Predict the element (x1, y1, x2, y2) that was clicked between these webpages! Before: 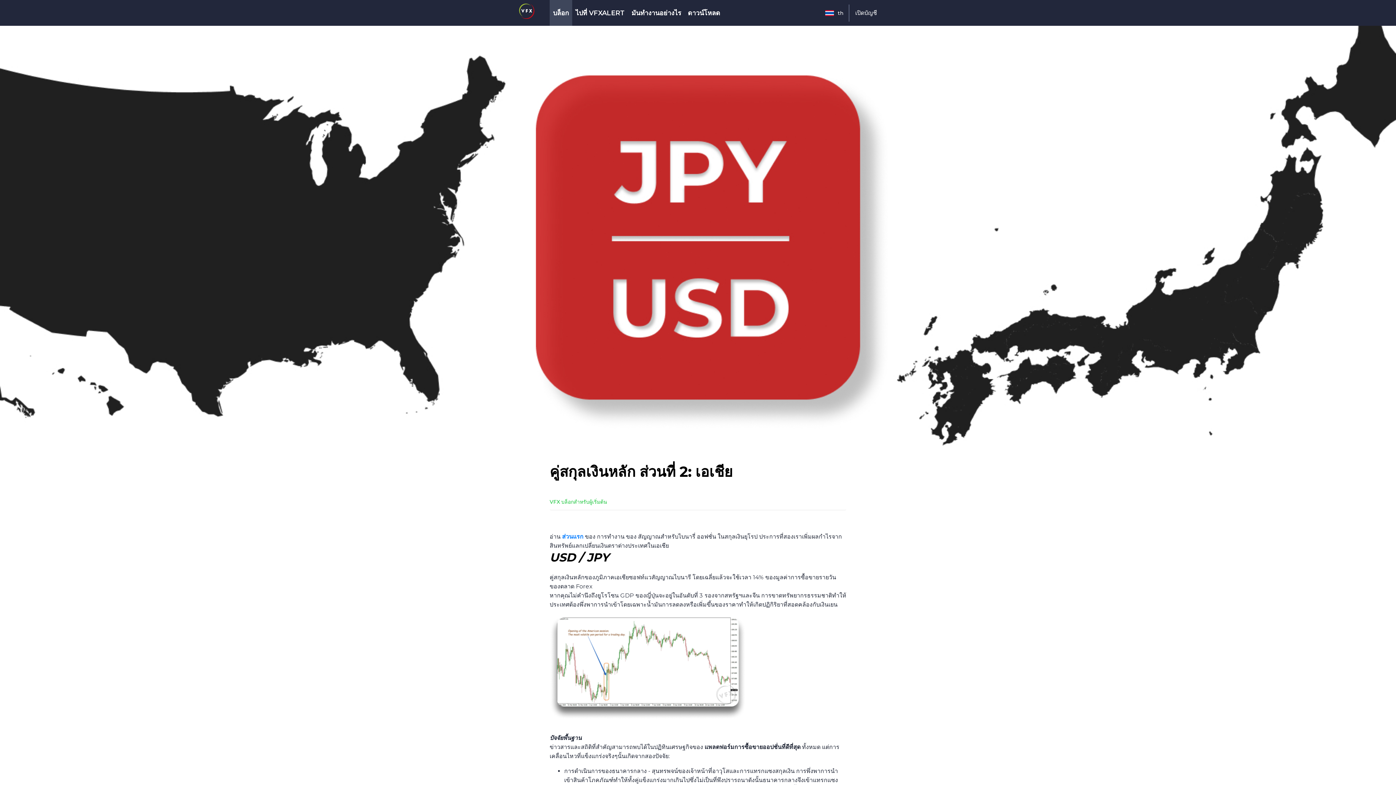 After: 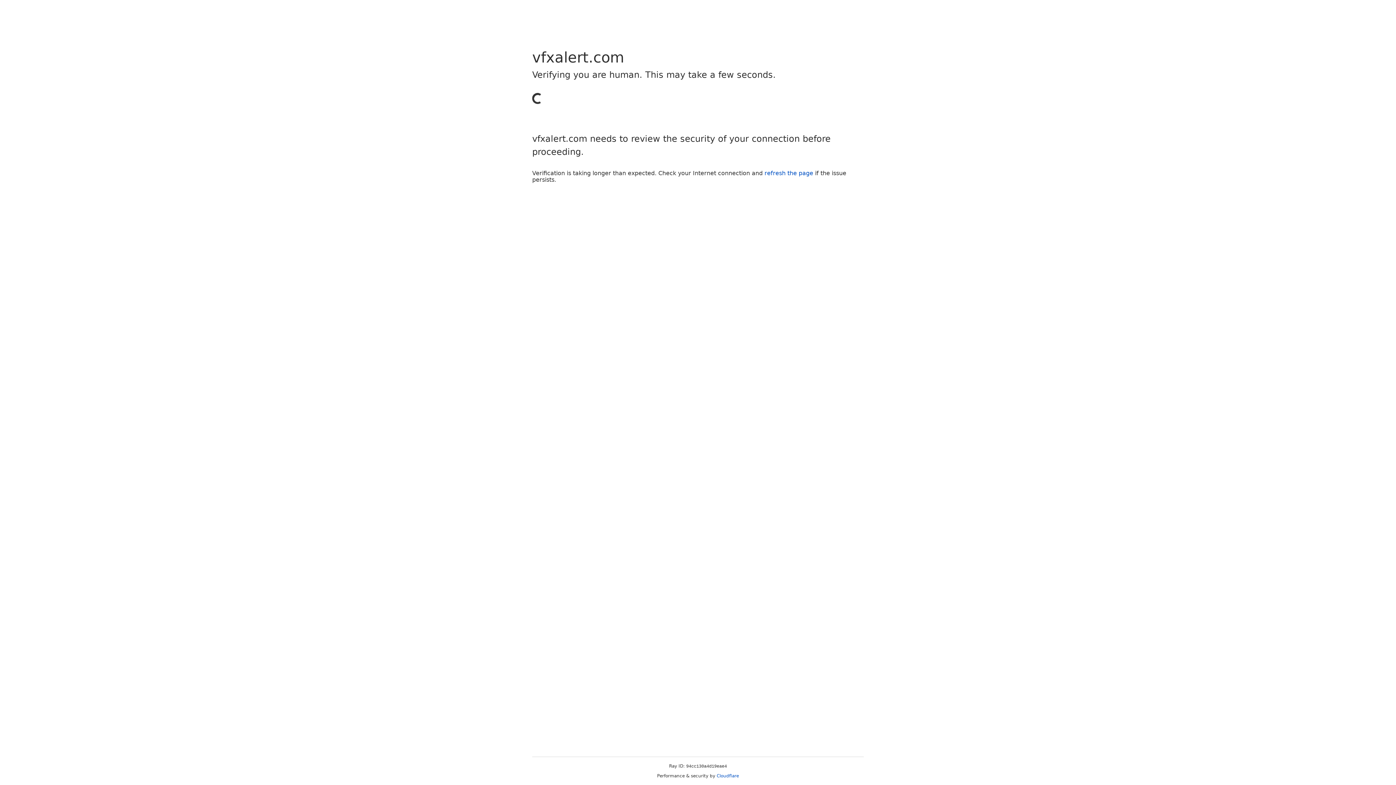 Action: bbox: (855, 0, 877, 25) label: เปิดบัญชี